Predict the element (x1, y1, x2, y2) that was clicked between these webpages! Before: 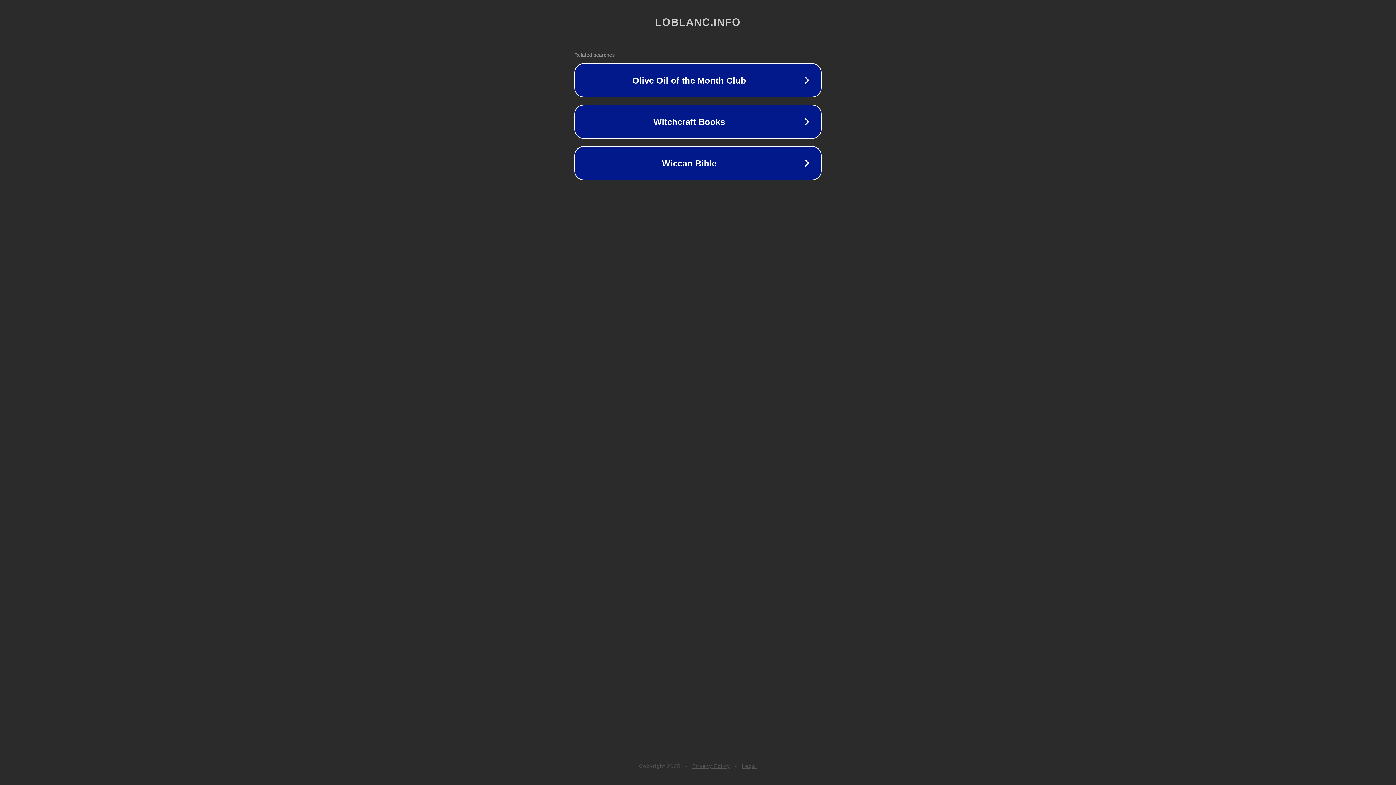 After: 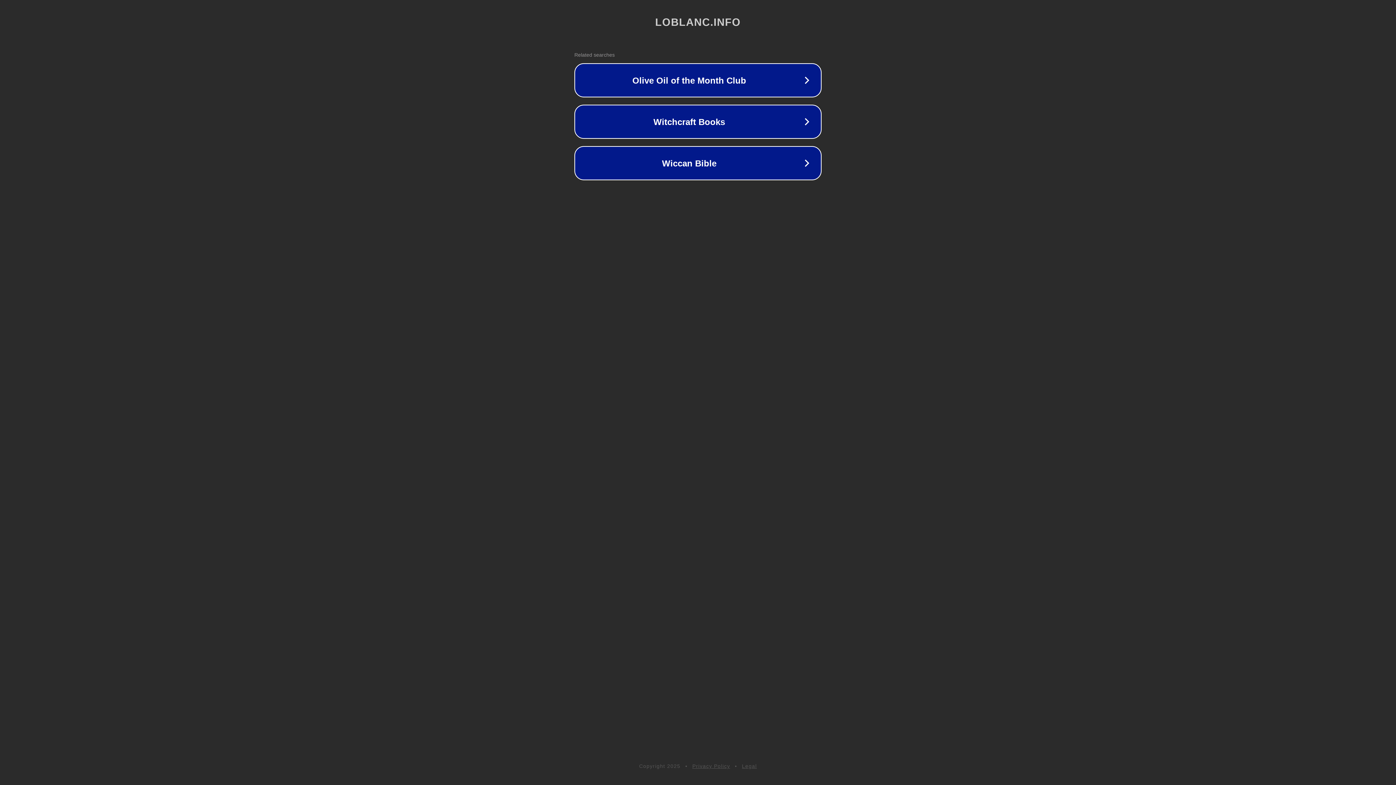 Action: label: Legal bbox: (742, 763, 757, 769)